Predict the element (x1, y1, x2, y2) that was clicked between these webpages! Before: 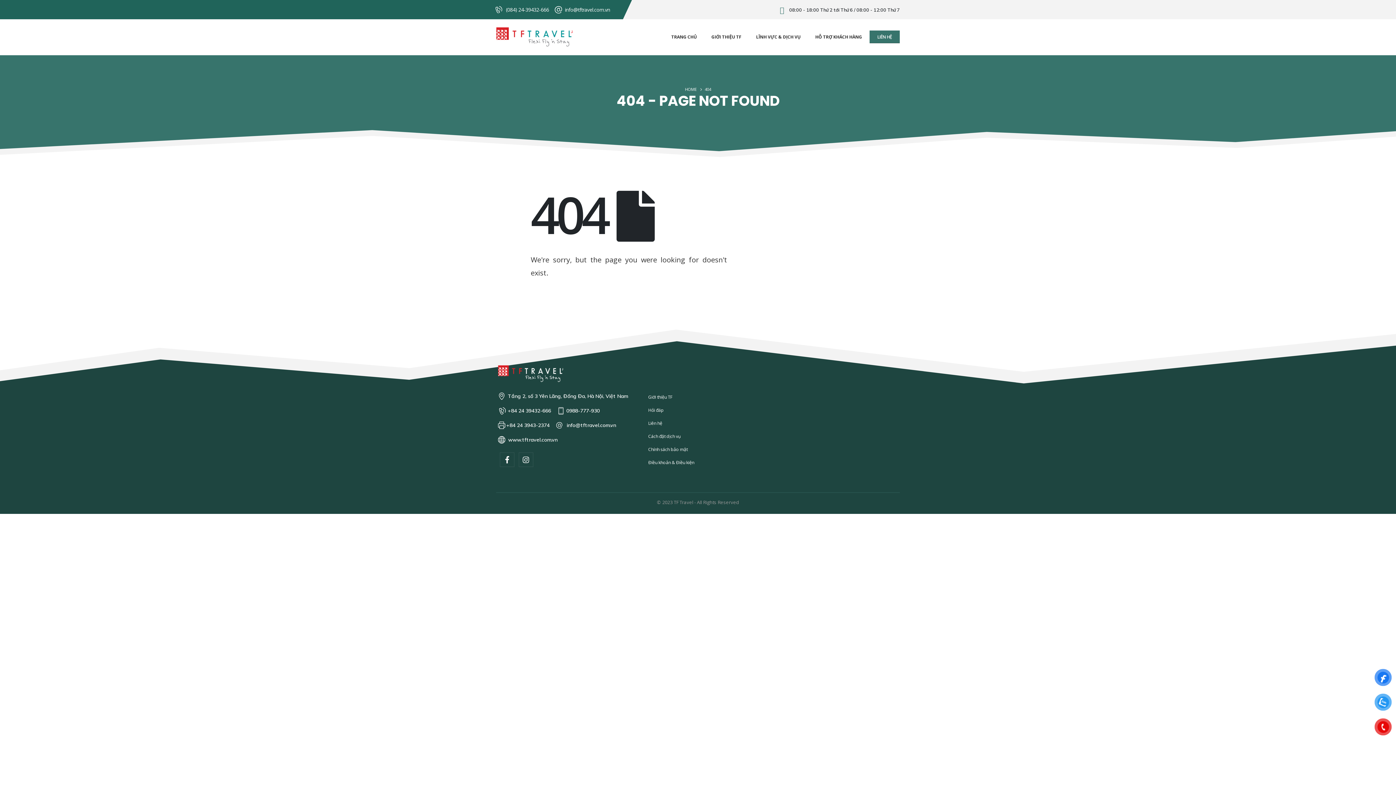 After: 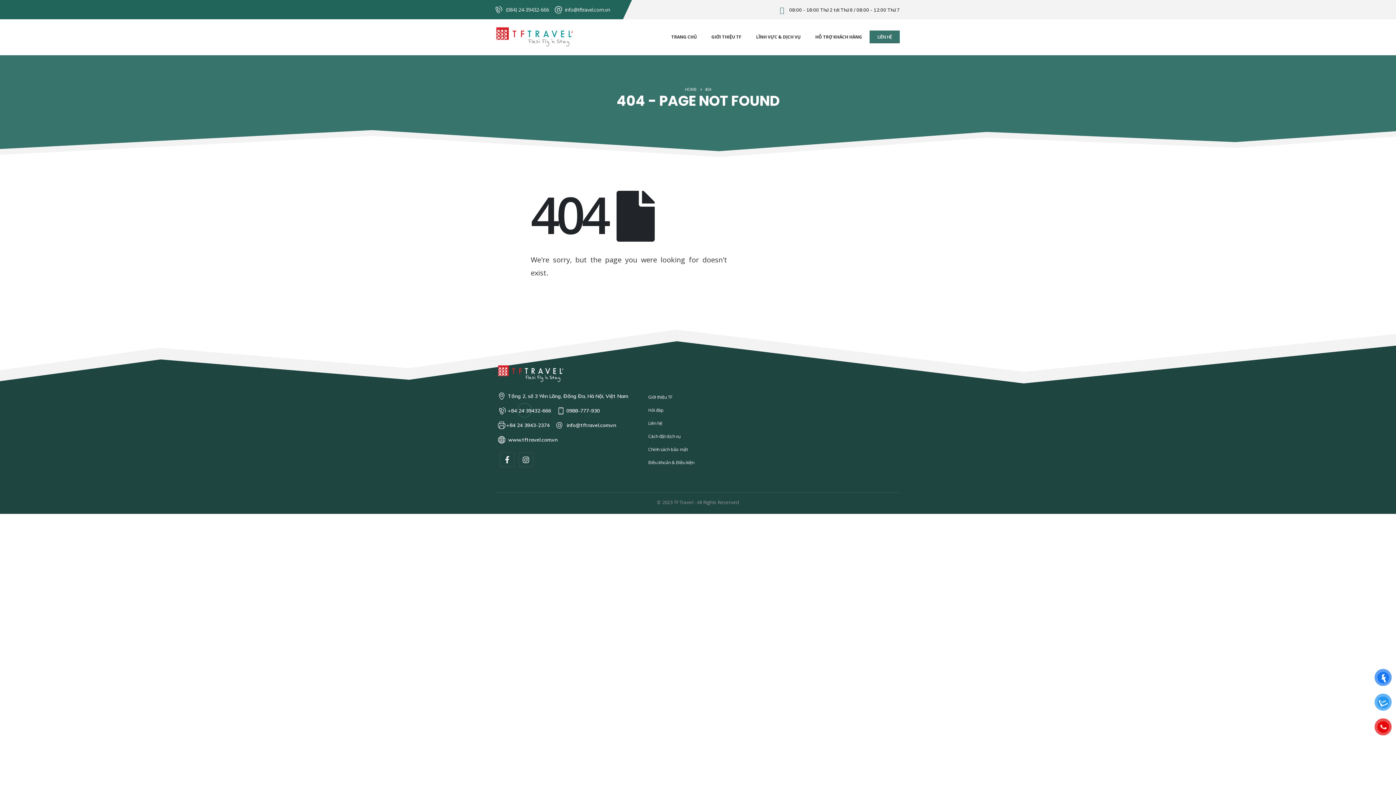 Action: bbox: (498, 405, 551, 416) label: +84 24 39432-666